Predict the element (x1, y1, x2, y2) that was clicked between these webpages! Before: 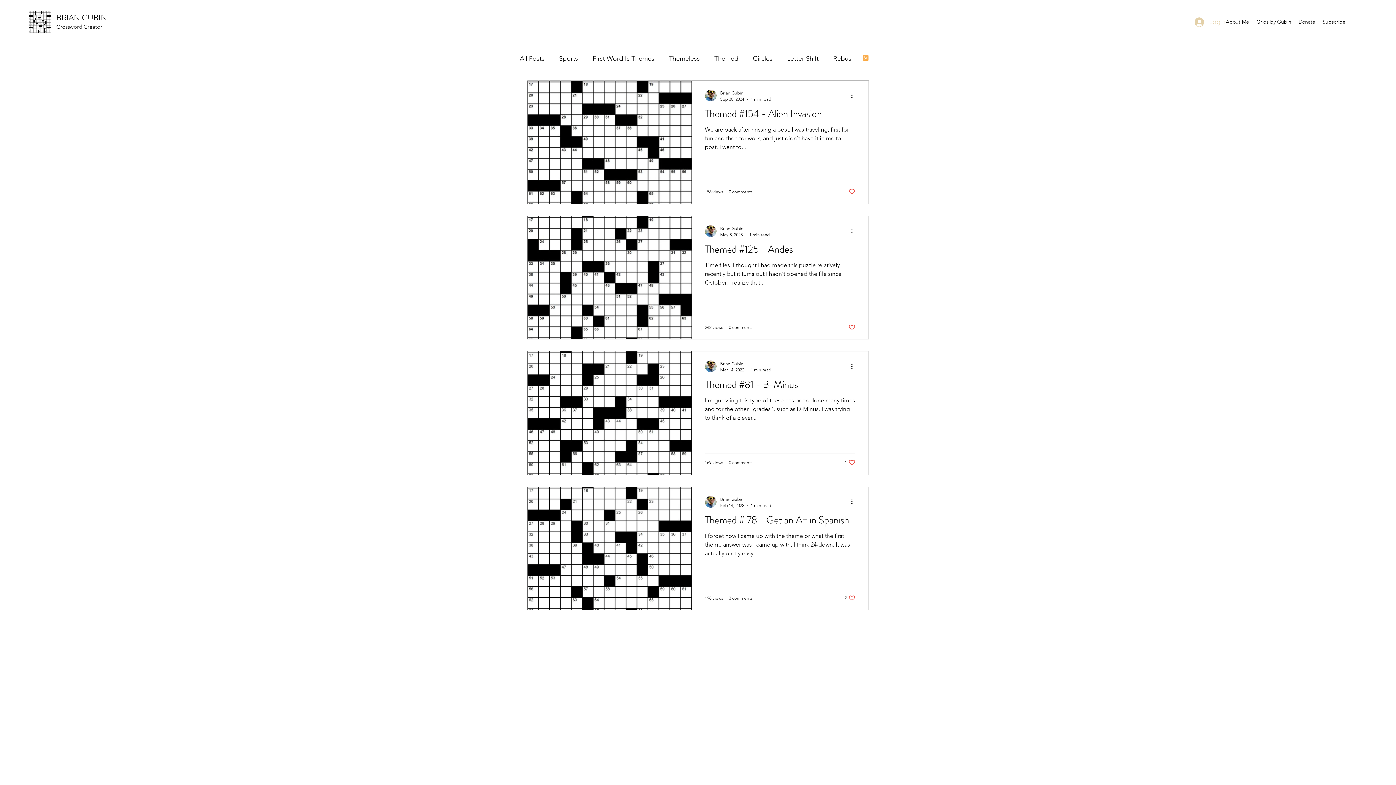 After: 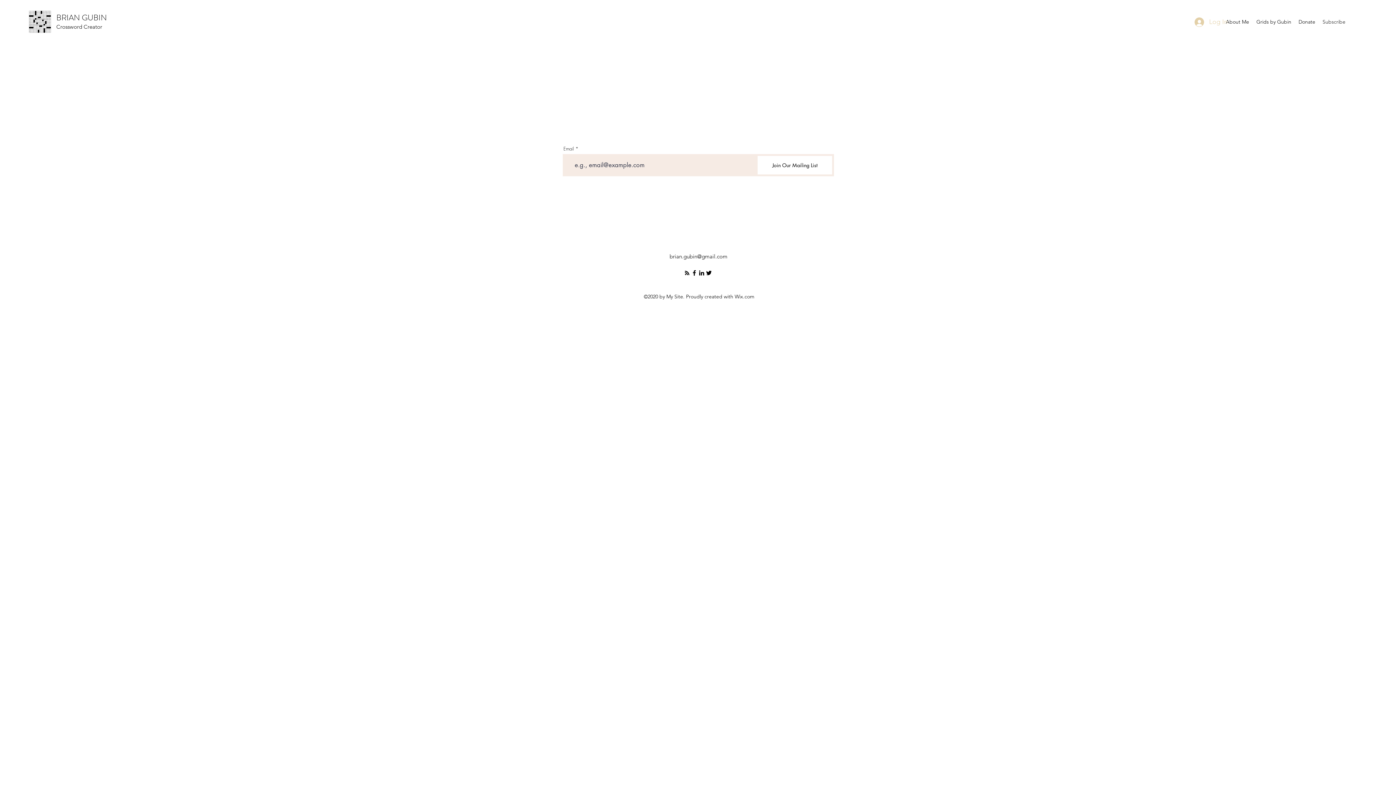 Action: label: Subscribe bbox: (1319, 16, 1349, 27)